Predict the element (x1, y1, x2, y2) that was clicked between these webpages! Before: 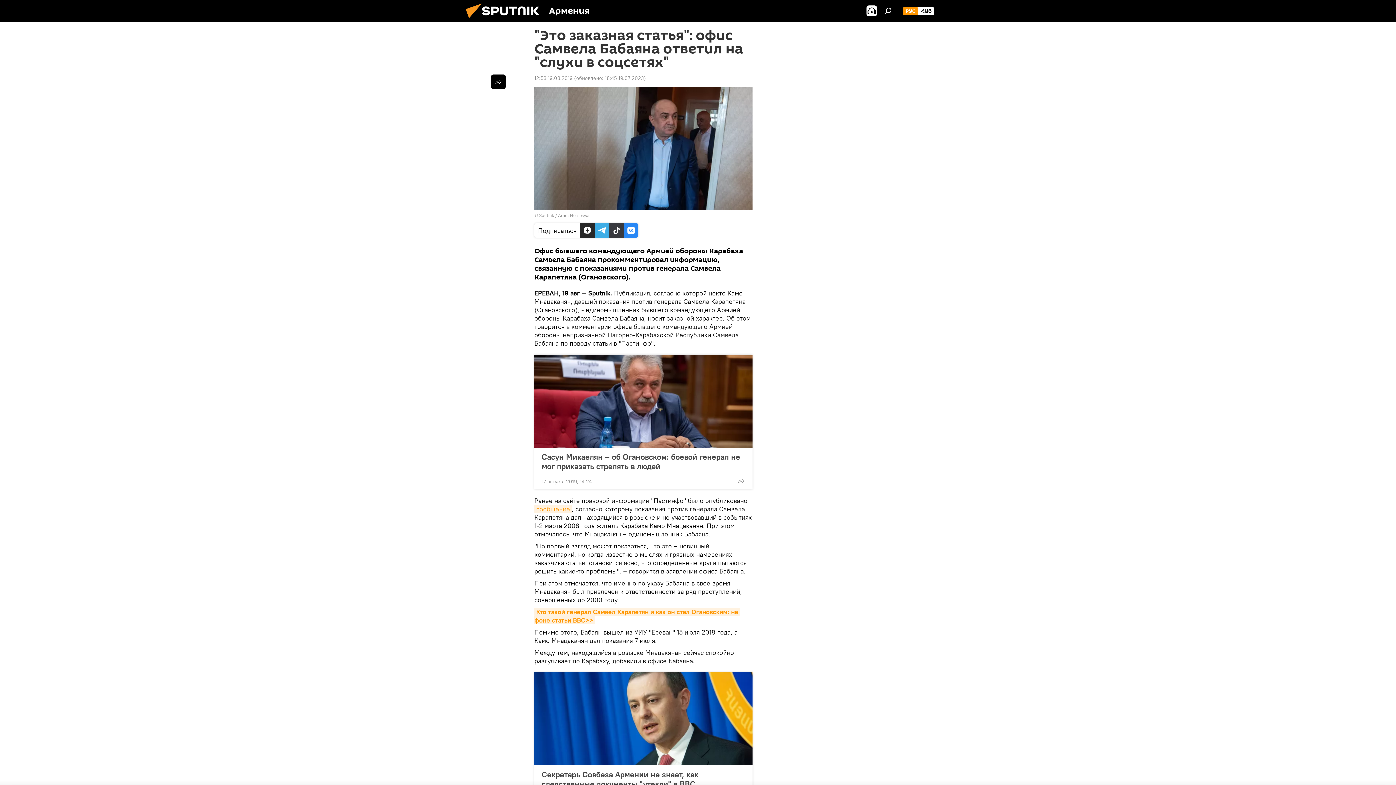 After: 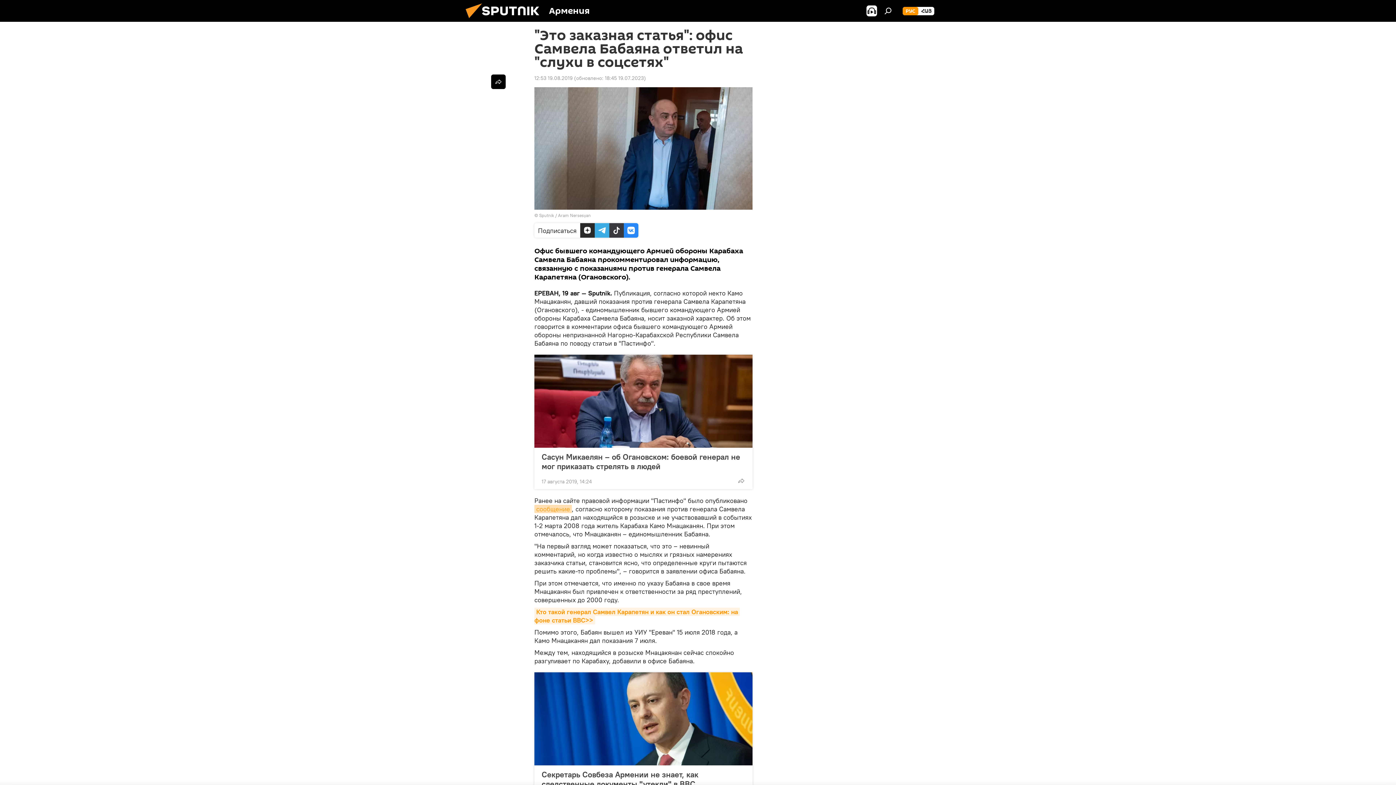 Action: label: сообщение bbox: (534, 505, 572, 513)